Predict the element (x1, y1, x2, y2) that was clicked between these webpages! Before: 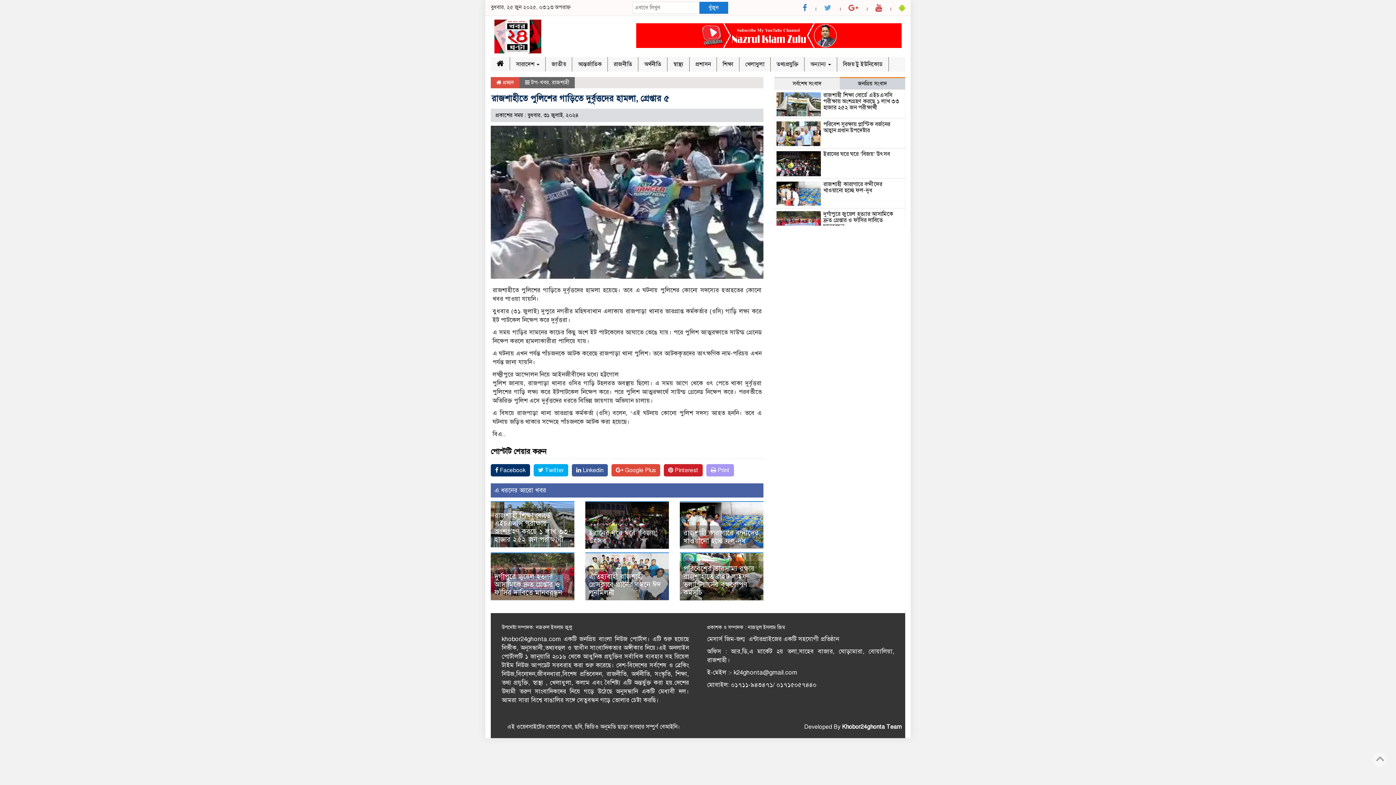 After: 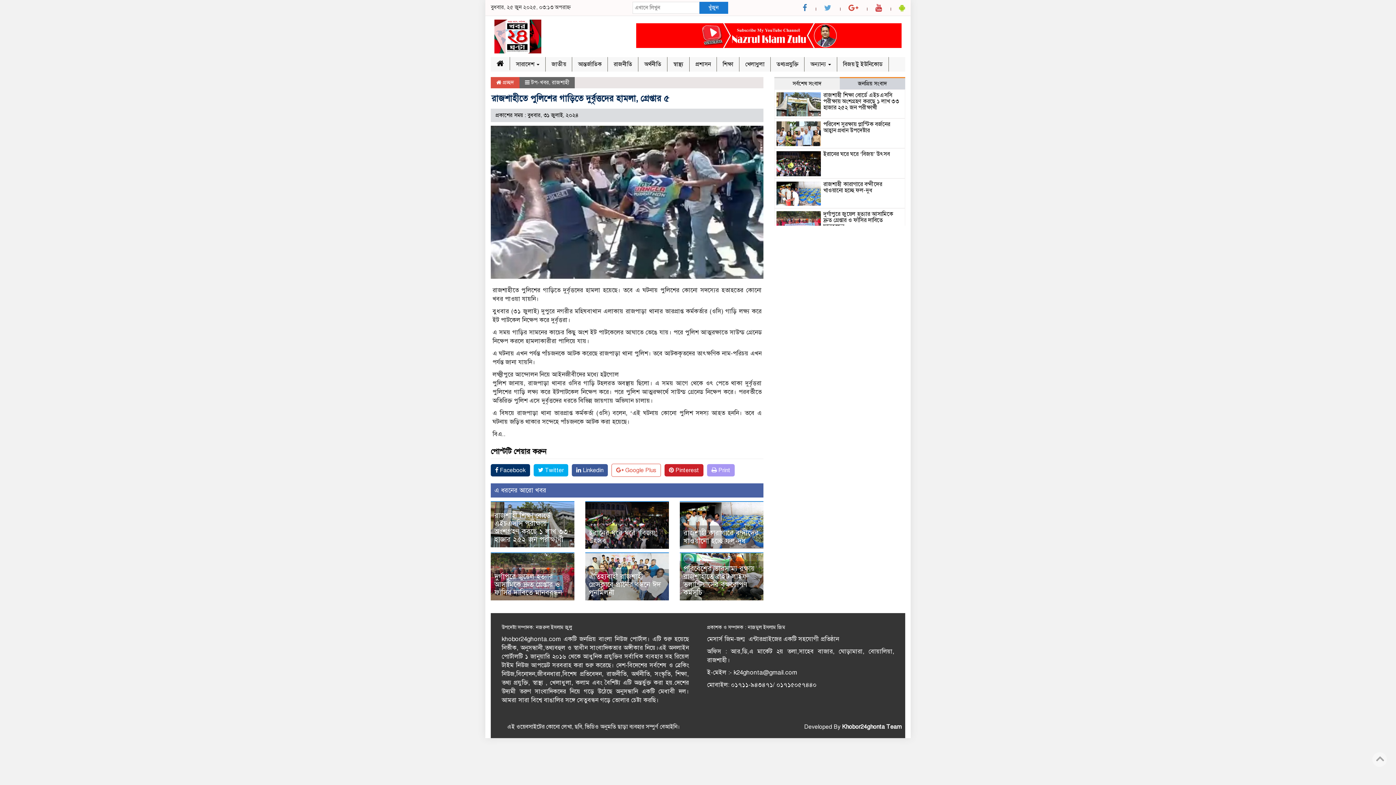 Action: label:  Google Plus bbox: (611, 464, 660, 476)